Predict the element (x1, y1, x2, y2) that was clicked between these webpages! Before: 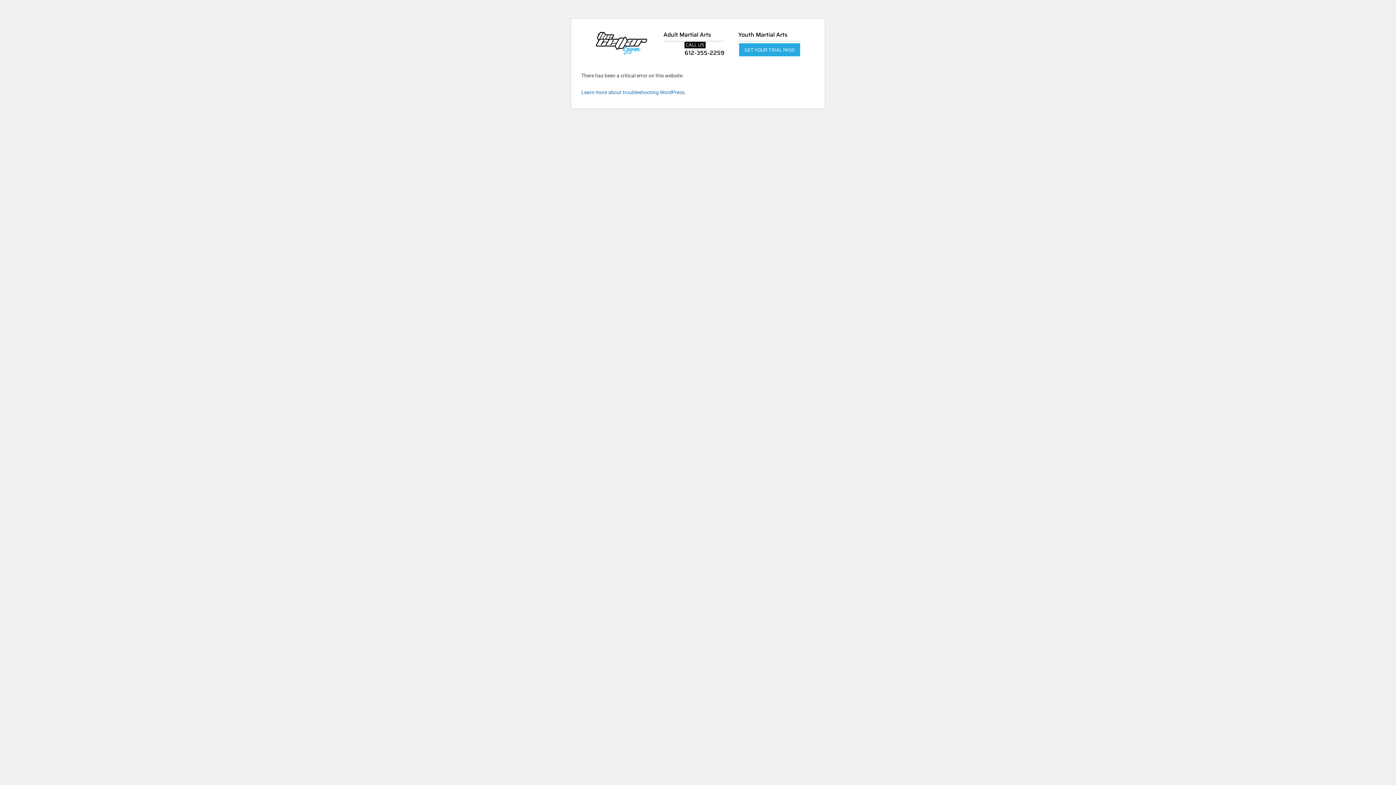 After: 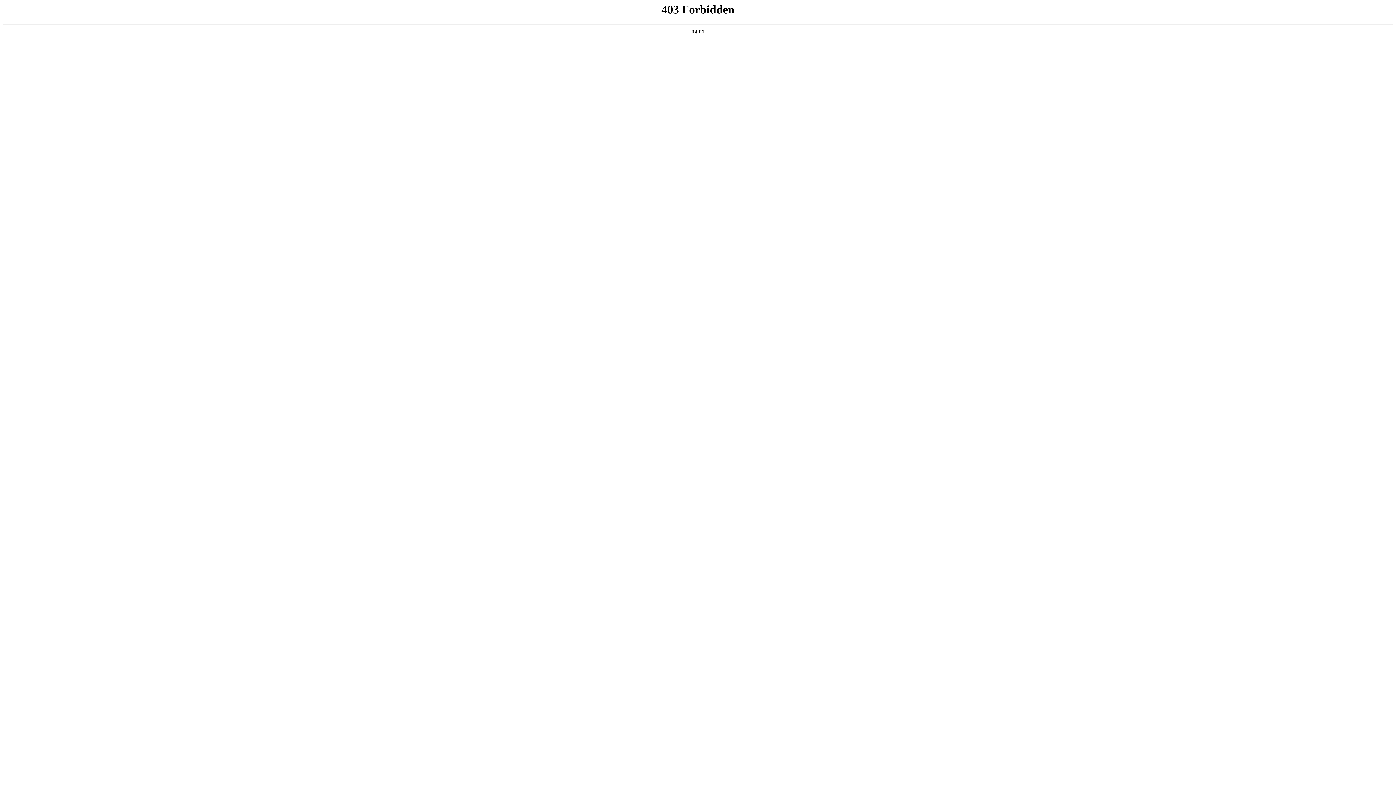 Action: label: Learn more about troubleshooting WordPress. bbox: (581, 89, 686, 95)